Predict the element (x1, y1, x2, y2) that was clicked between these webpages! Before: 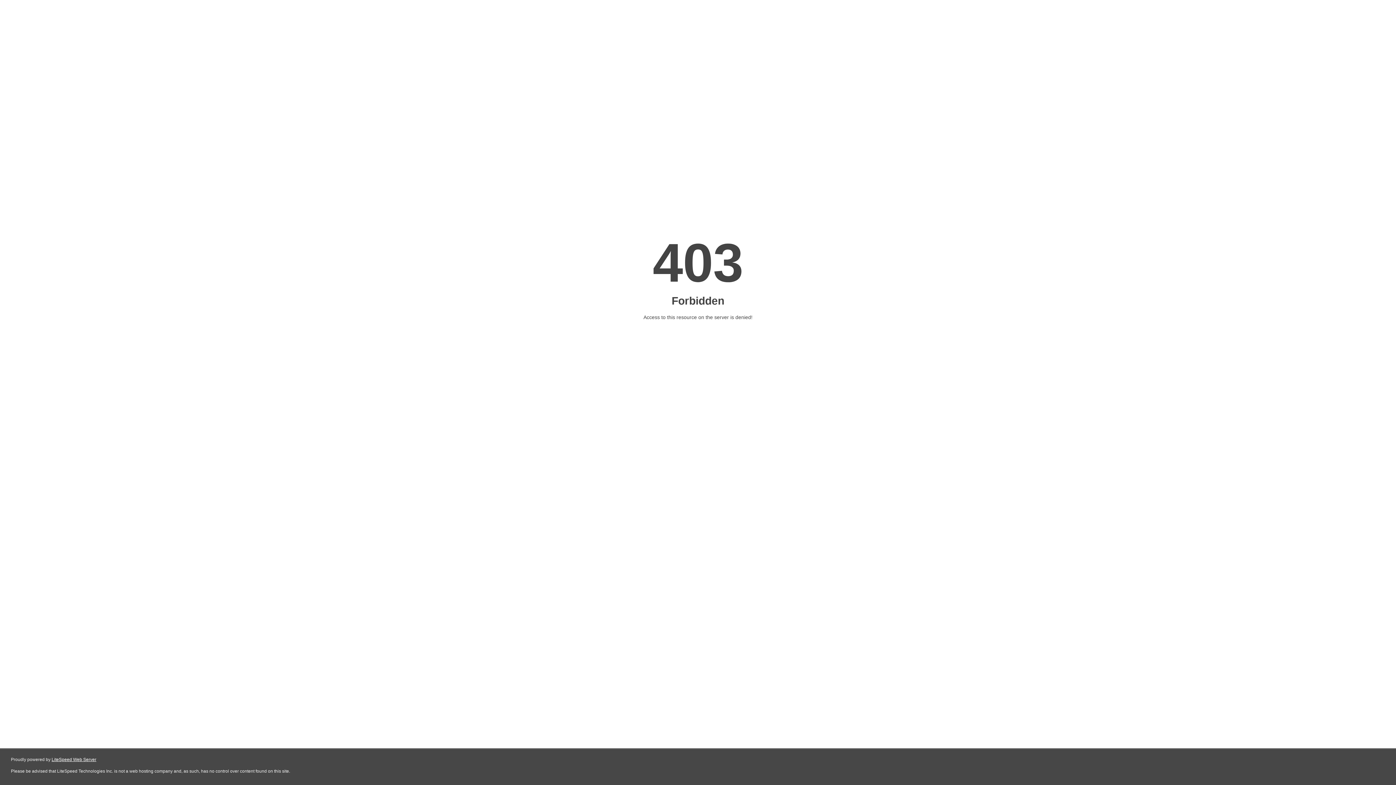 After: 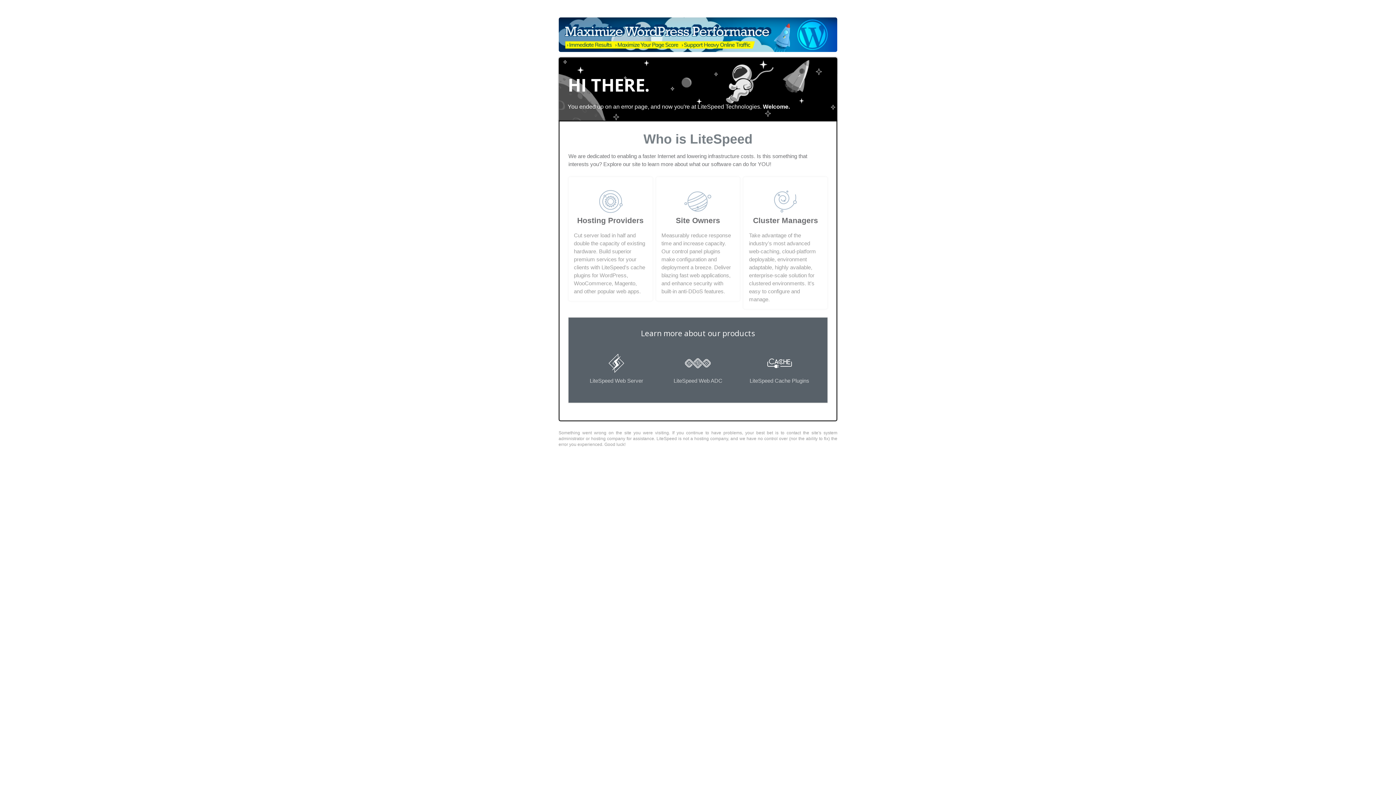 Action: bbox: (51, 757, 96, 762) label: LiteSpeed Web Server